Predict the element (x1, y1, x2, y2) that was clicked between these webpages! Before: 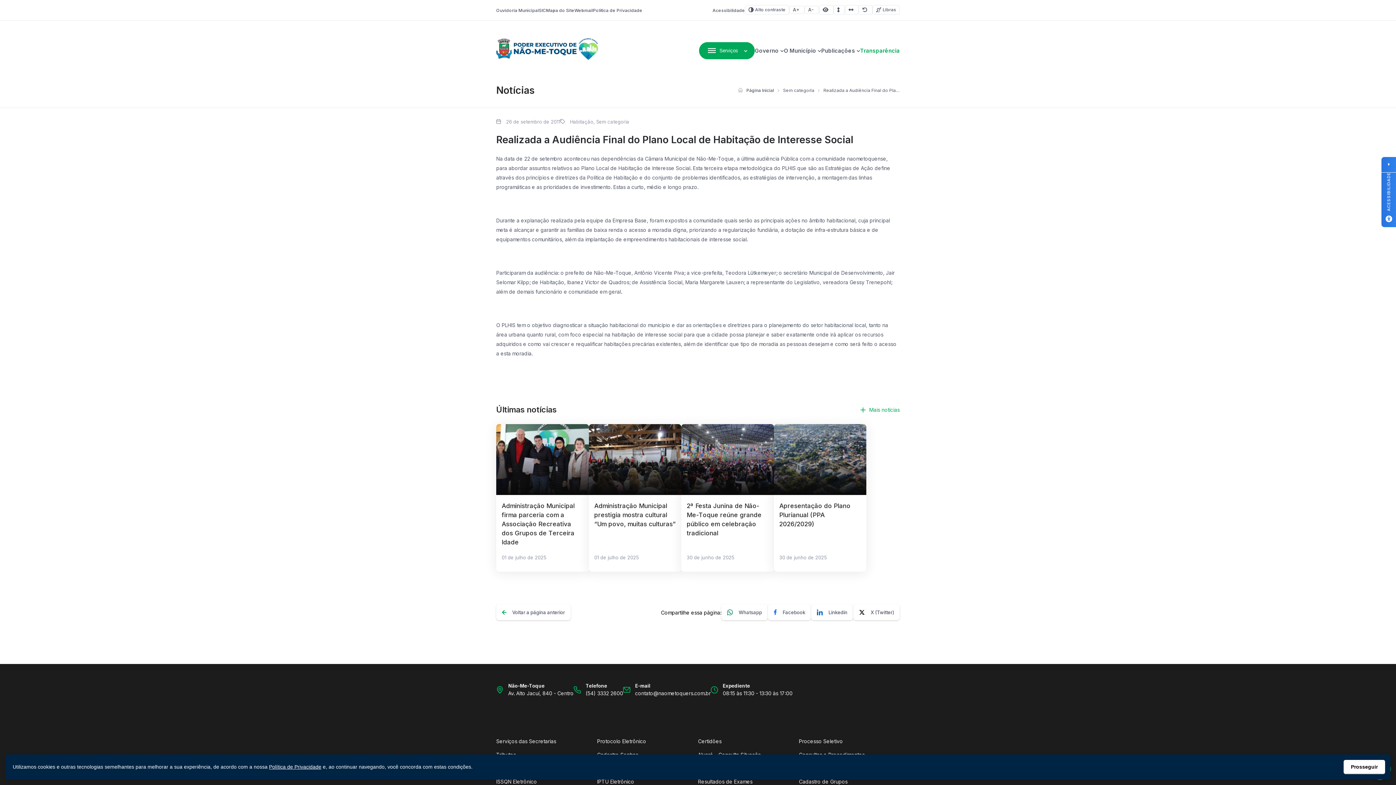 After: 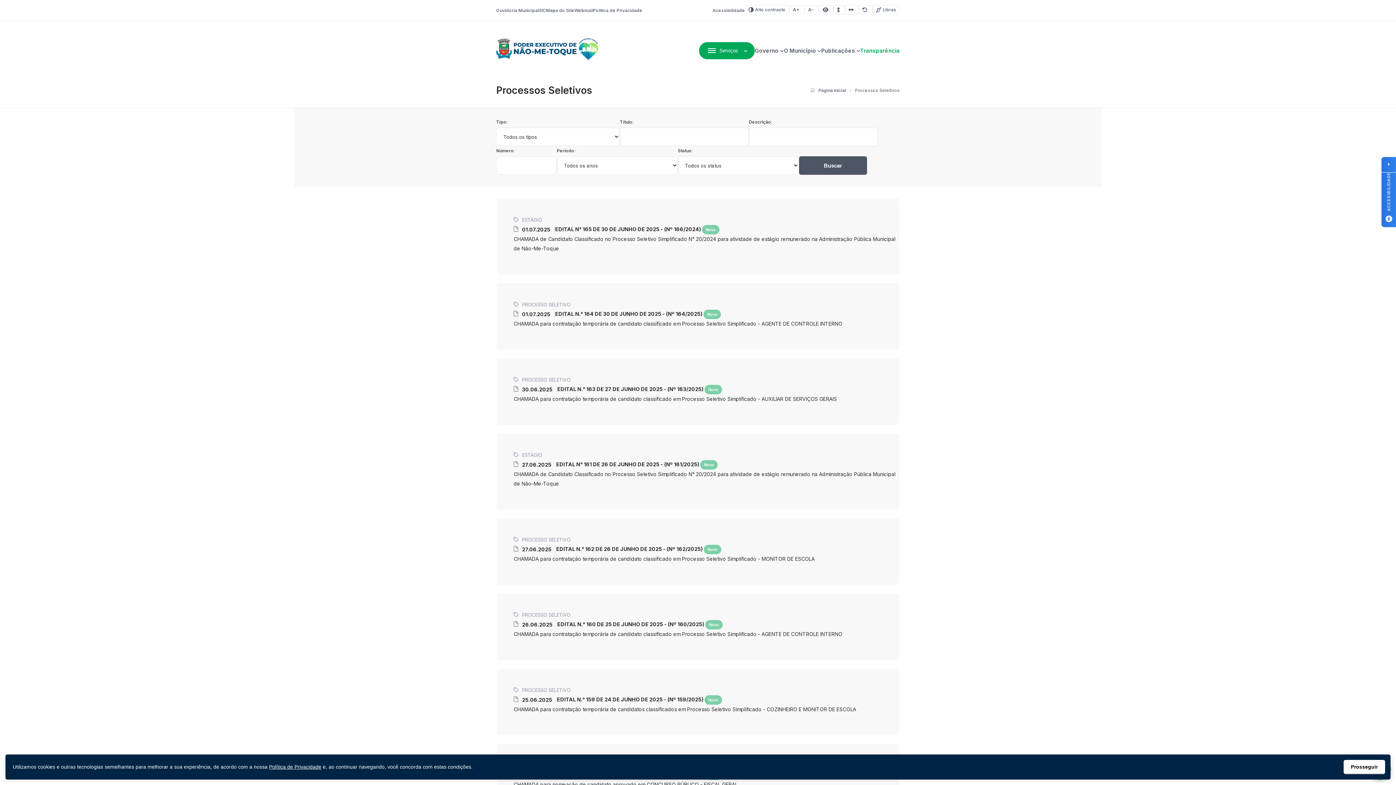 Action: label: Processo Seletivo bbox: (799, 734, 900, 748)